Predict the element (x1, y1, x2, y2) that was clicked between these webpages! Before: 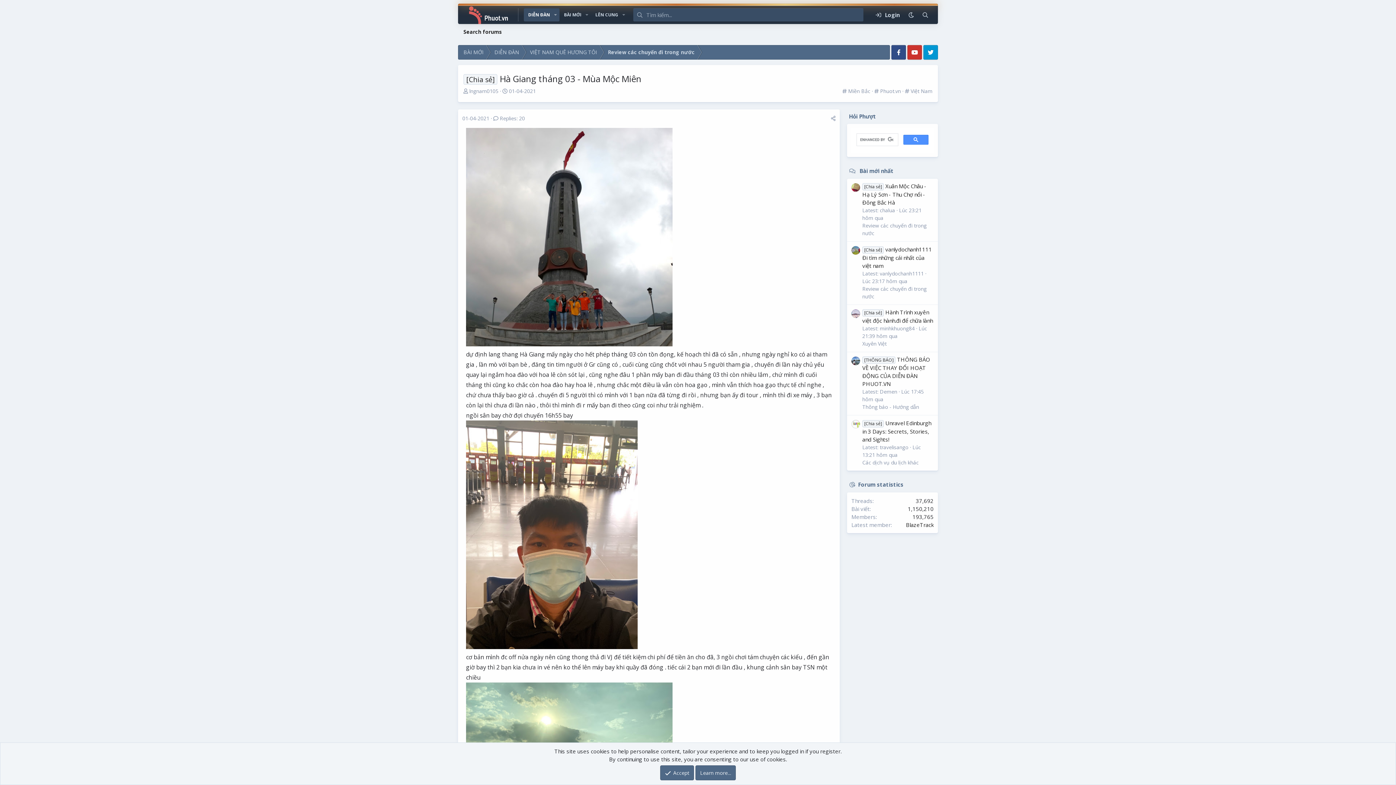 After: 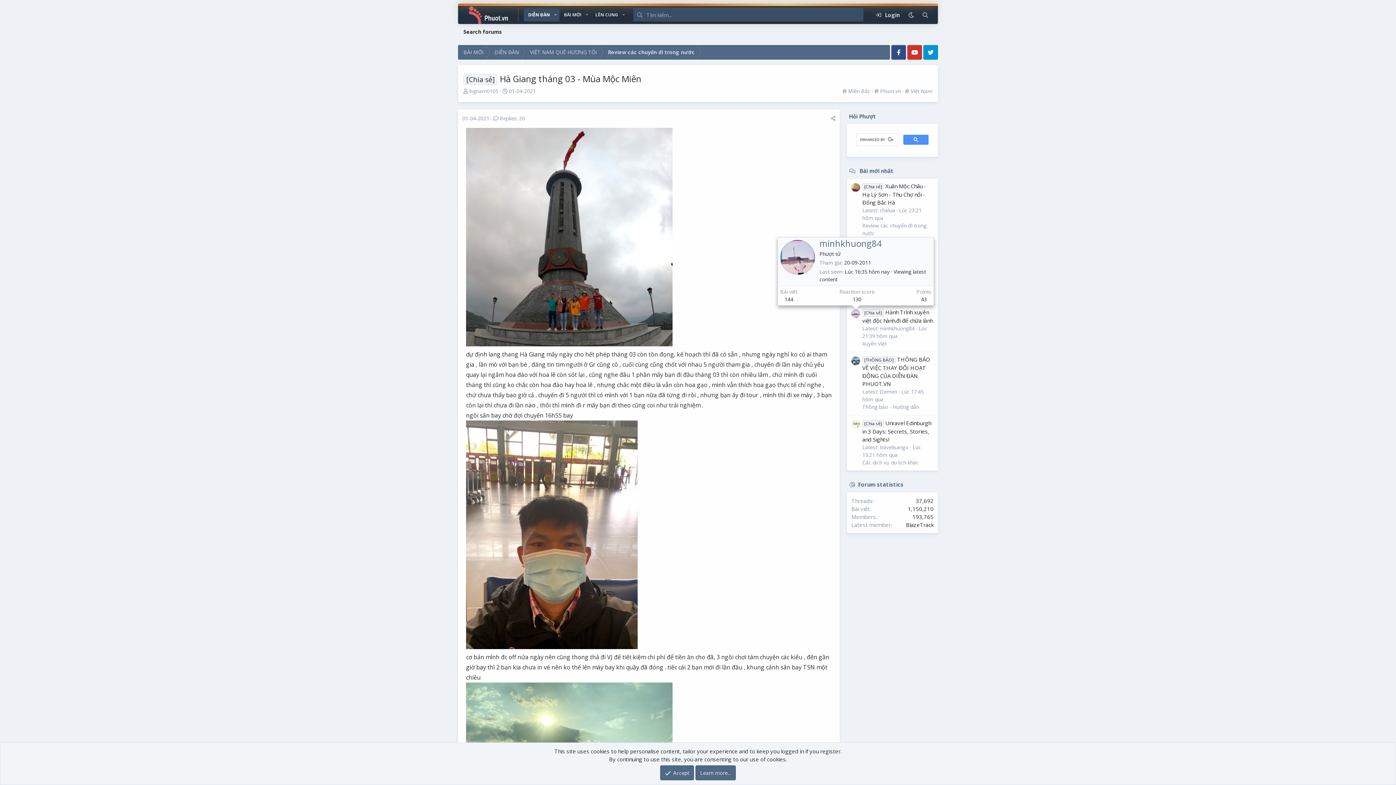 Action: bbox: (851, 309, 860, 318)